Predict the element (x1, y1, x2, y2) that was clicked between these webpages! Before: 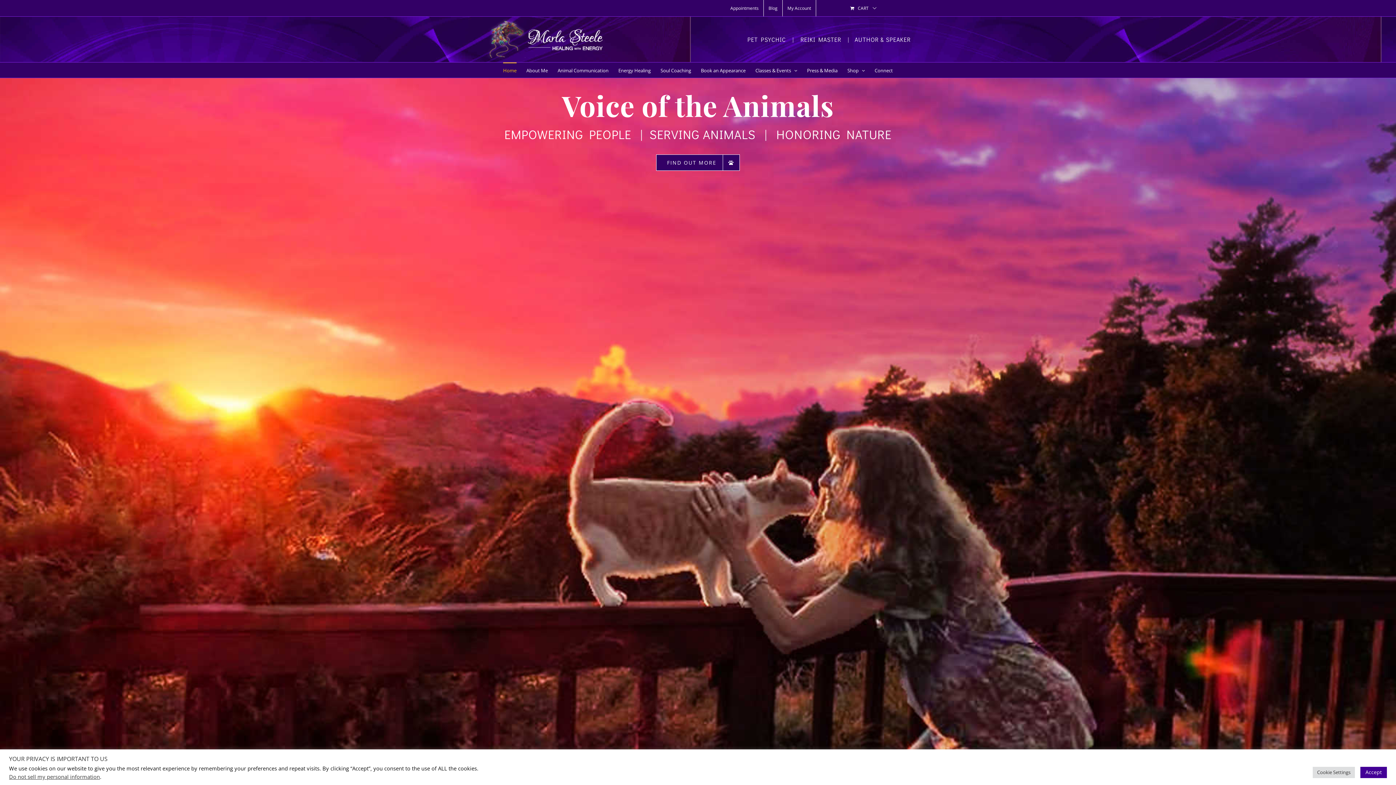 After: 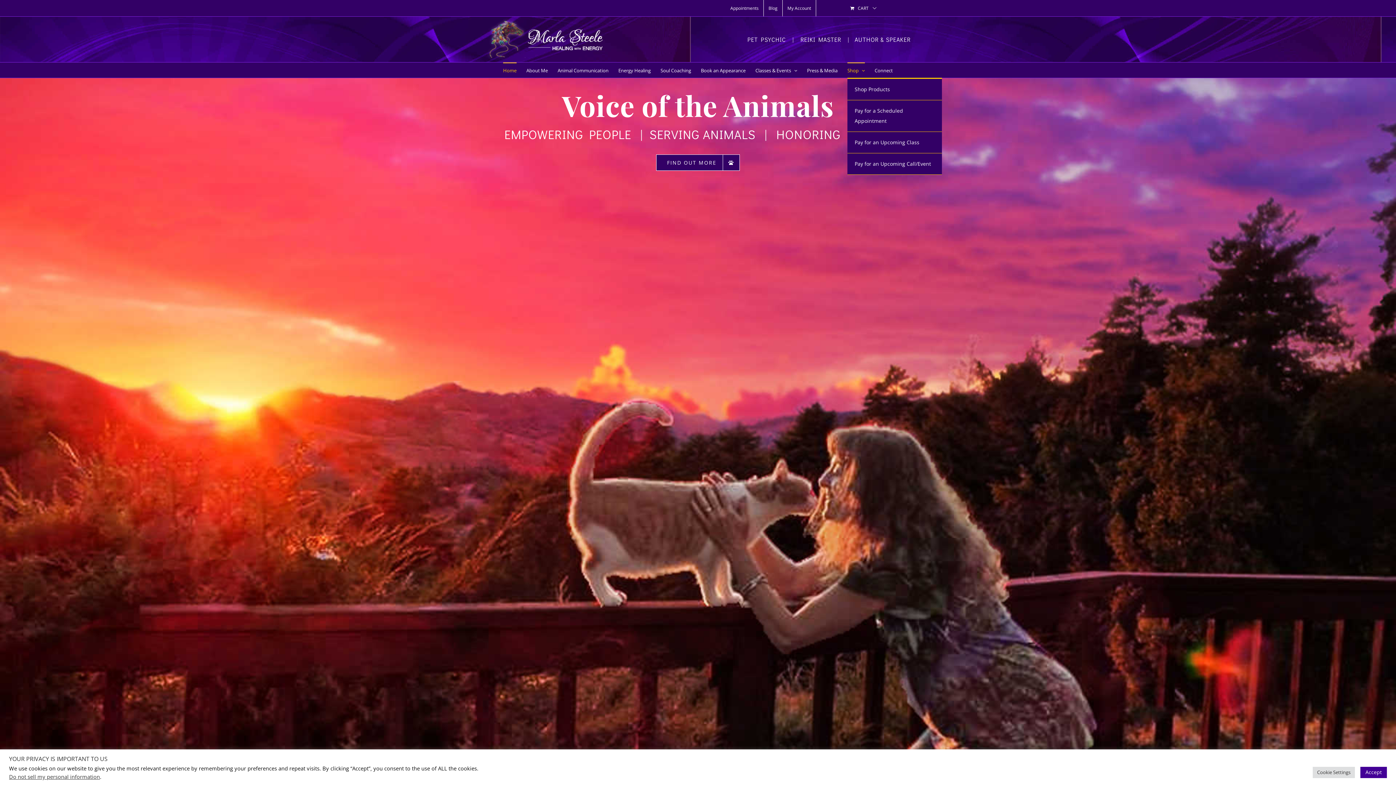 Action: label: Shop bbox: (847, 62, 865, 77)